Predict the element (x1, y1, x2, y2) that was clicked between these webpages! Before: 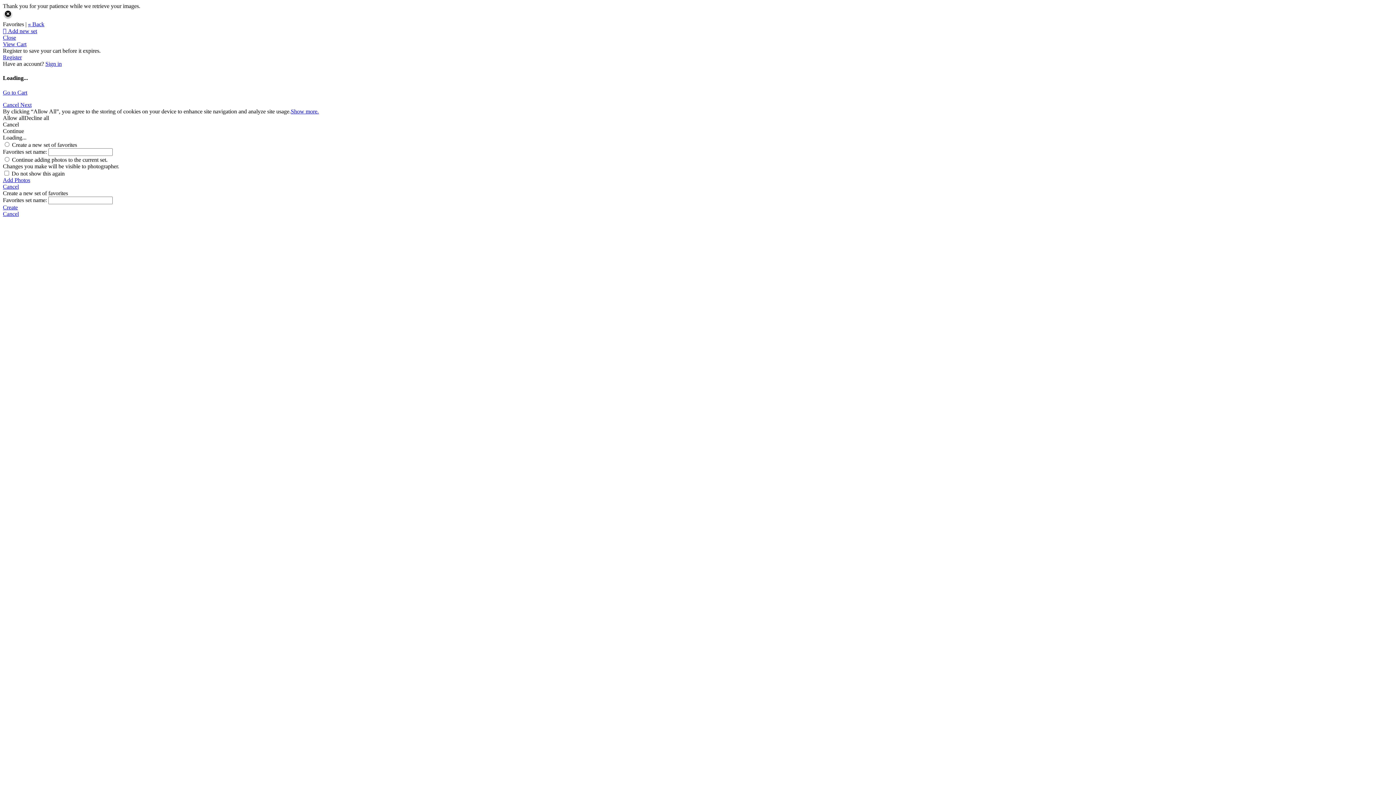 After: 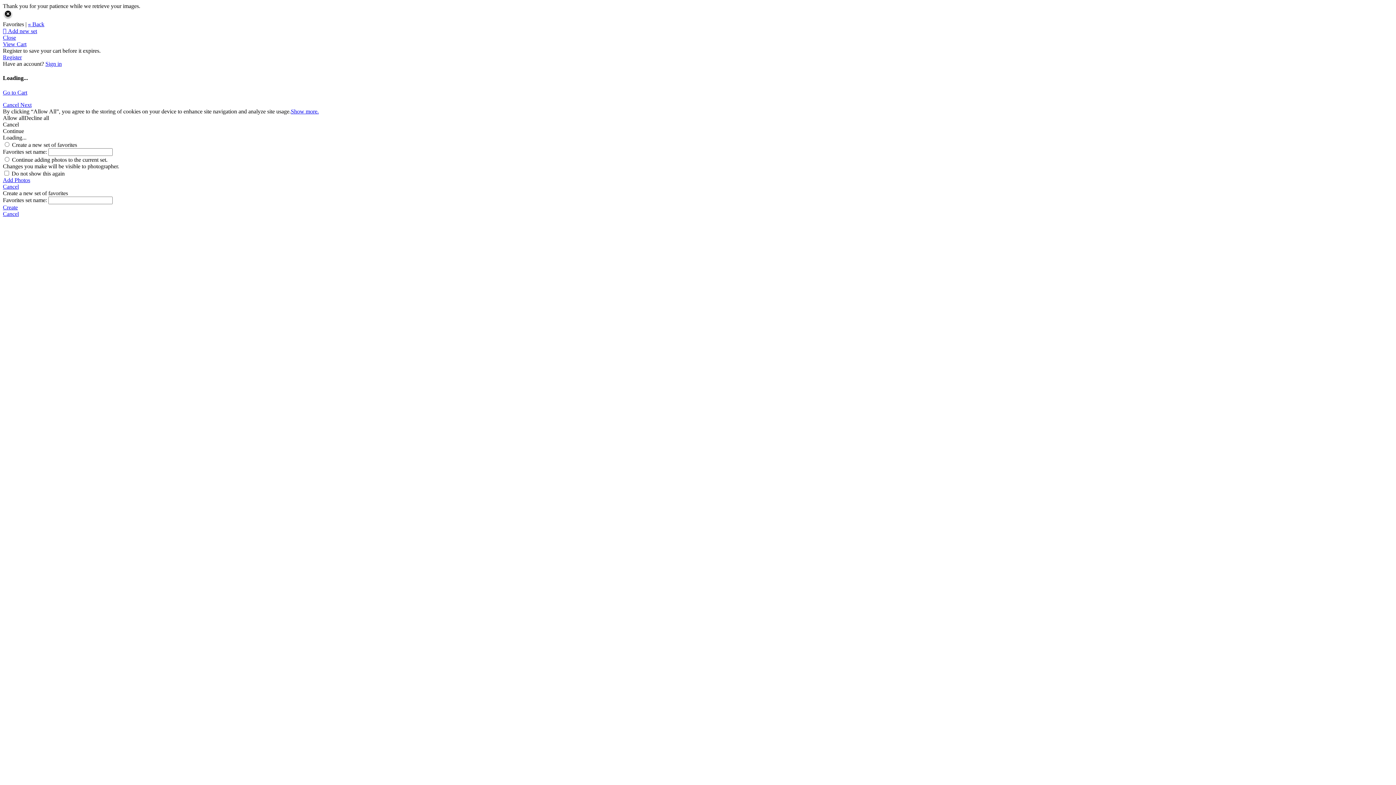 Action: bbox: (24, 114, 49, 120) label: Decline all